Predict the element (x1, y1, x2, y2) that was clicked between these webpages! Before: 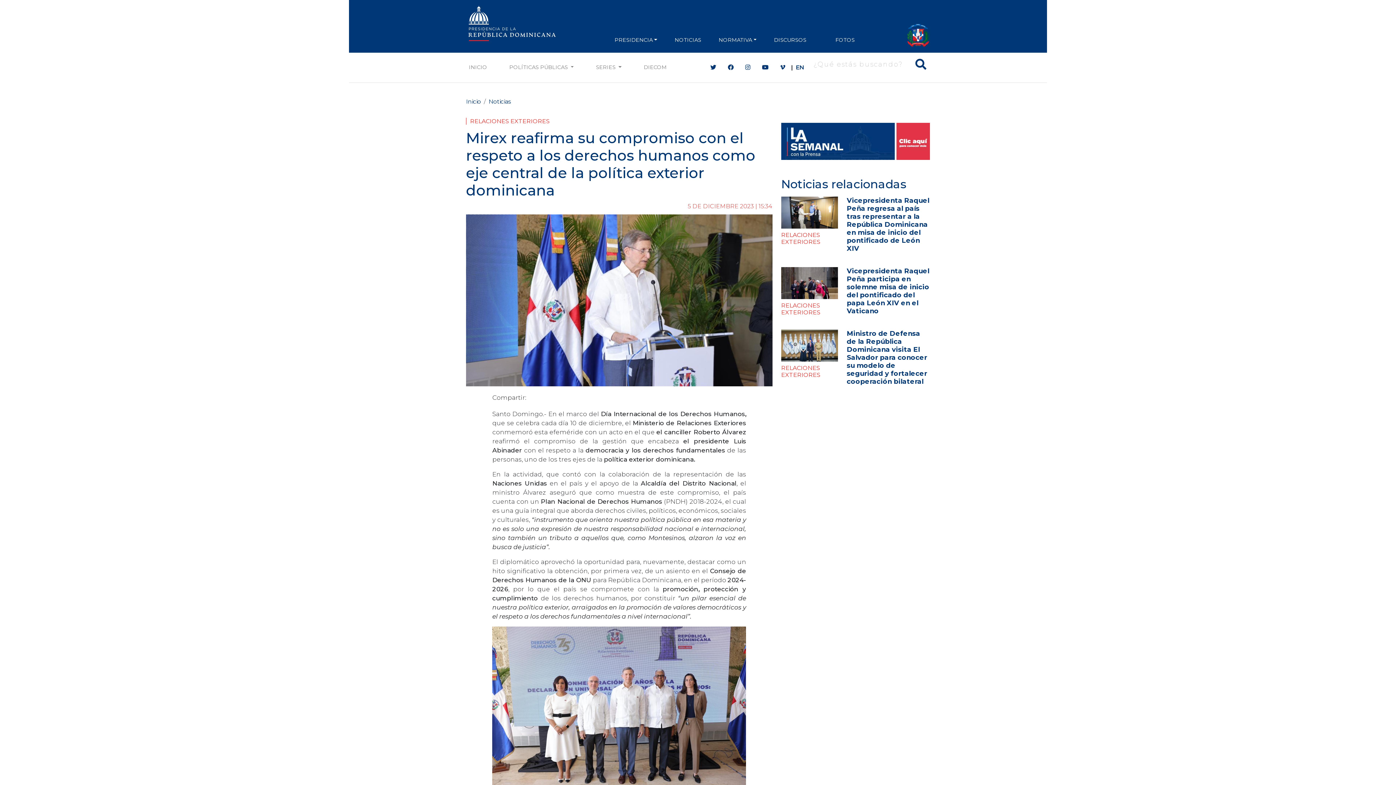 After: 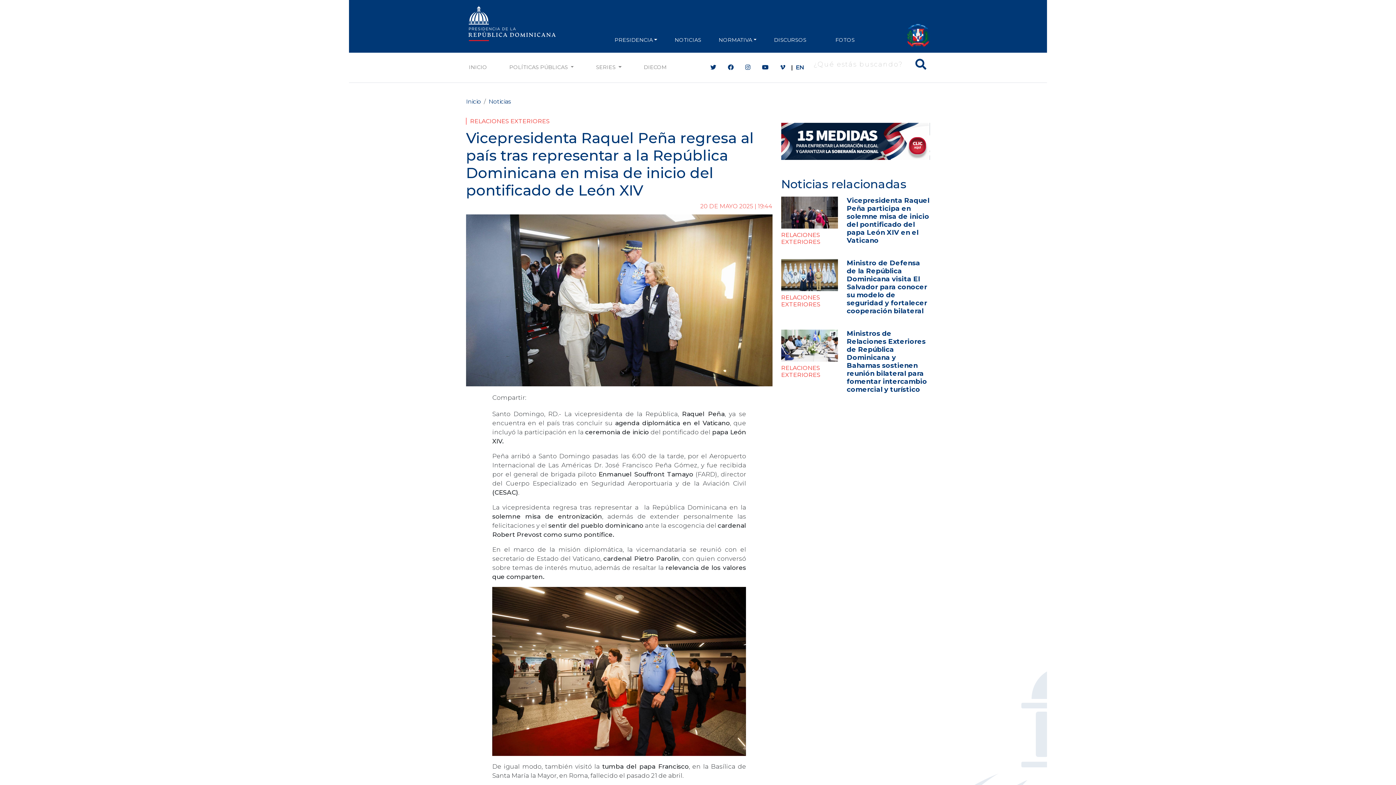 Action: bbox: (781, 206, 838, 217)